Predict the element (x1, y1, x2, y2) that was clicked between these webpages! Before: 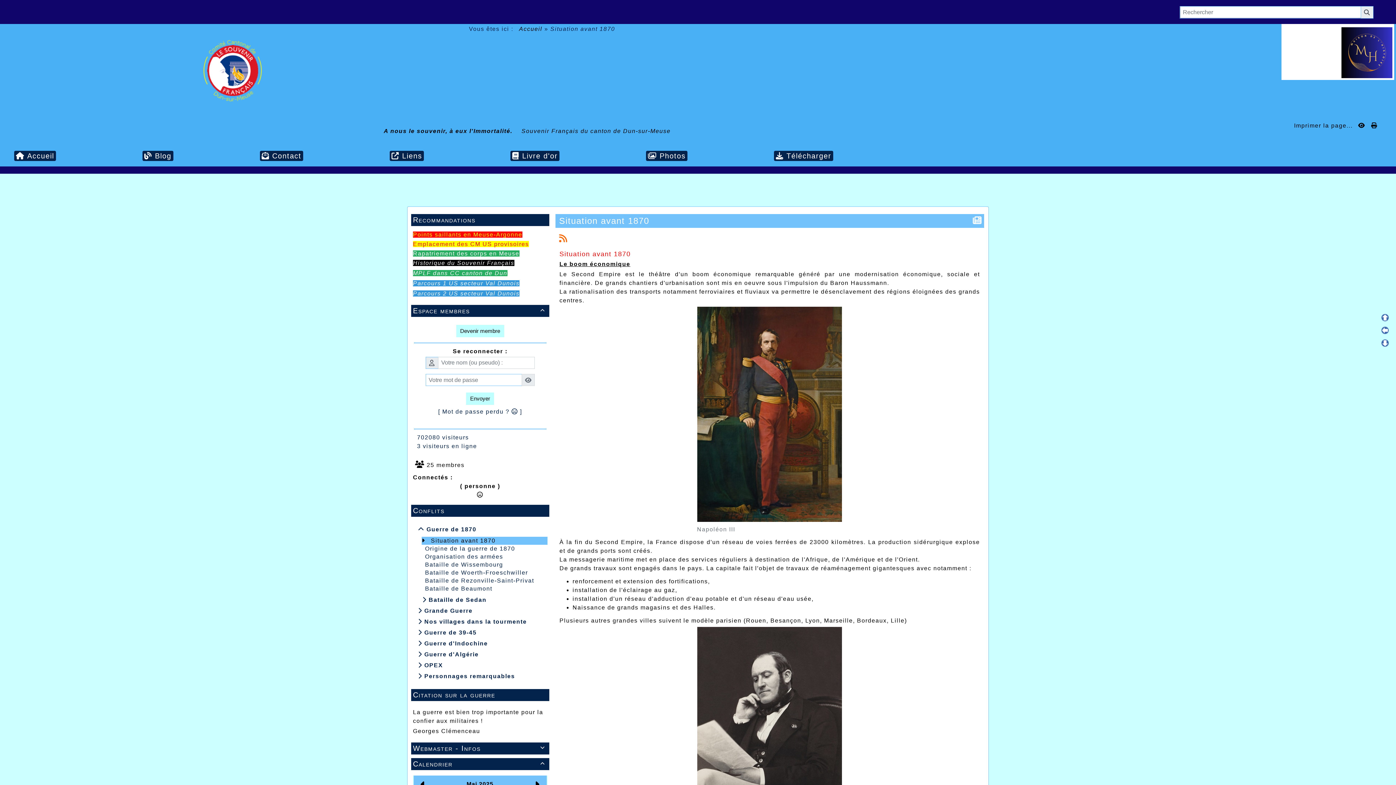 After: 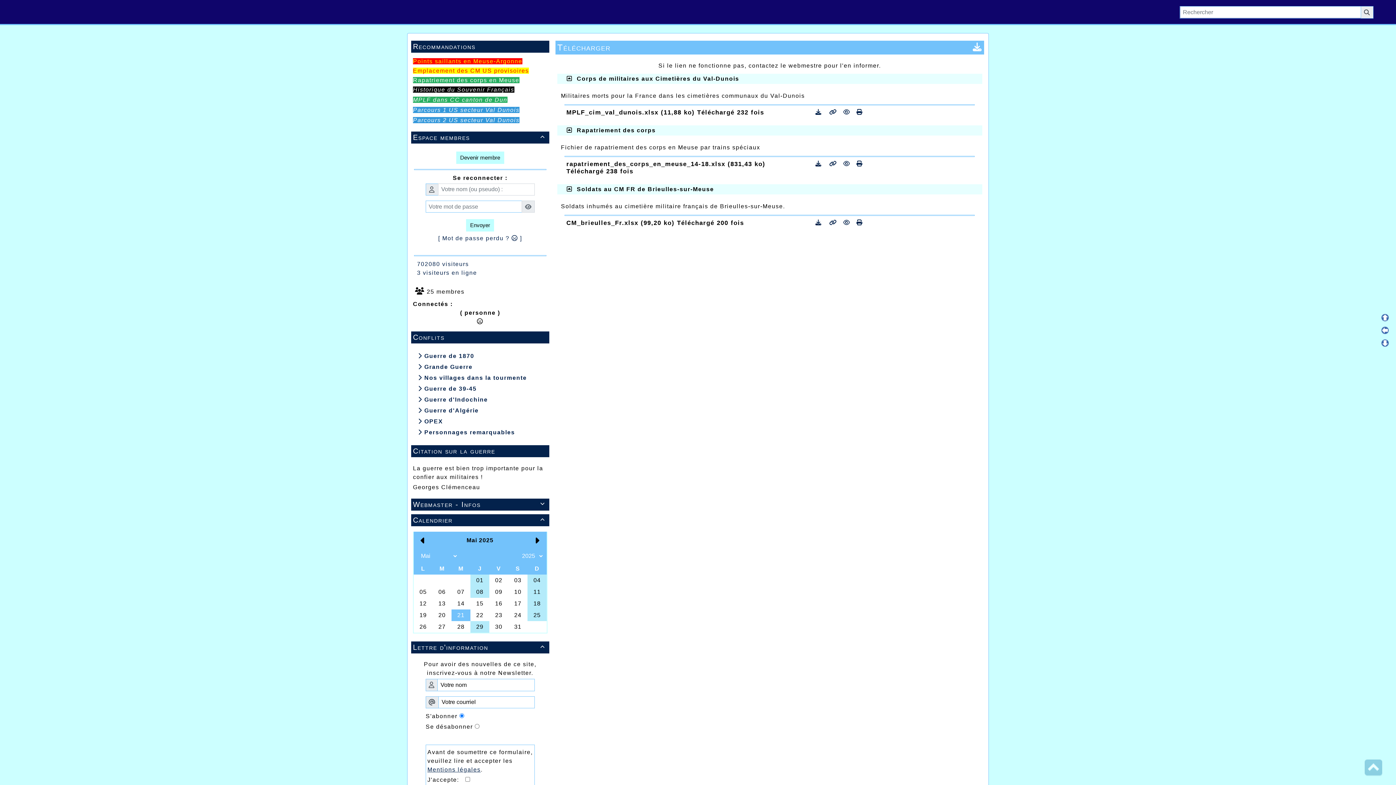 Action: bbox: (774, 153, 833, 159) label:  Télécharger